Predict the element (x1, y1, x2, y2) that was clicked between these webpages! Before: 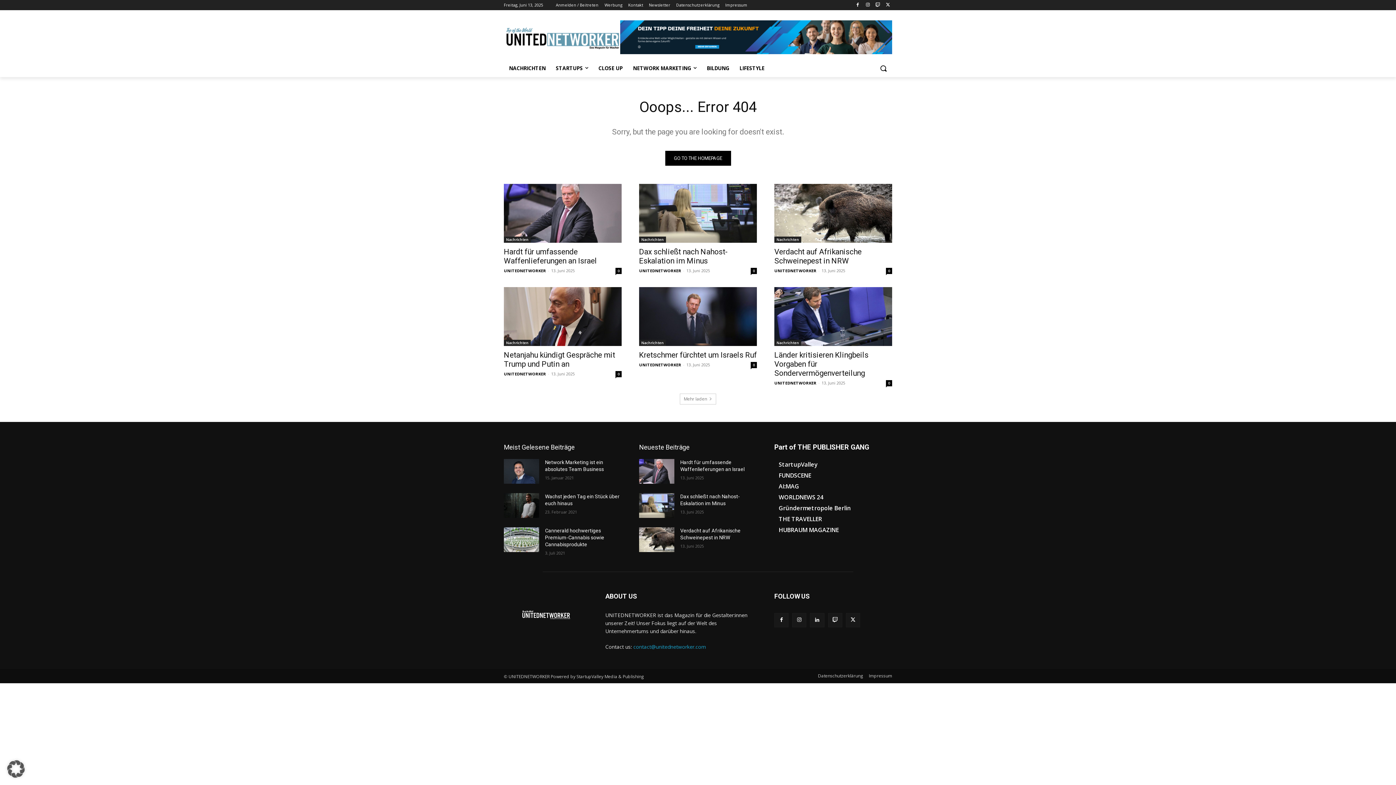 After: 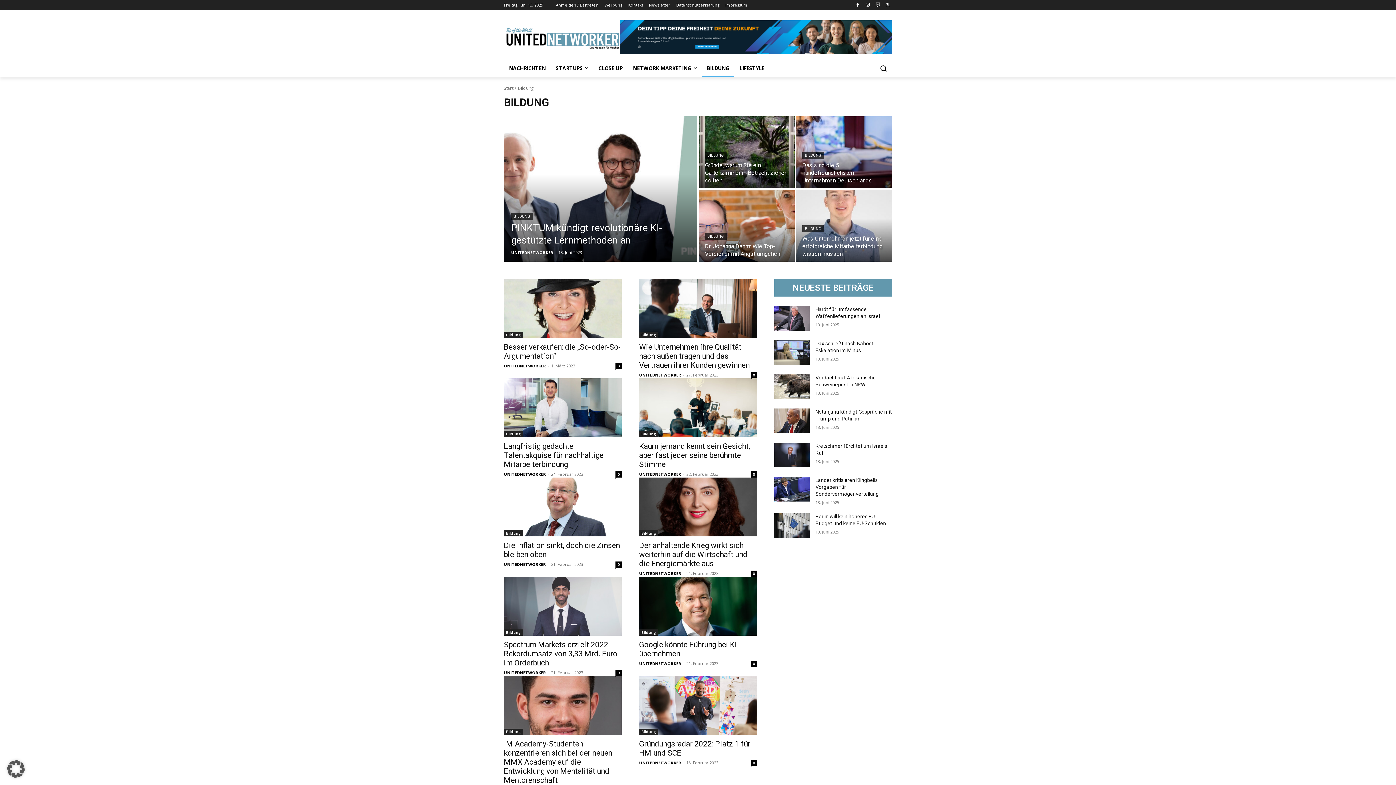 Action: bbox: (701, 59, 734, 76) label: BILDUNG